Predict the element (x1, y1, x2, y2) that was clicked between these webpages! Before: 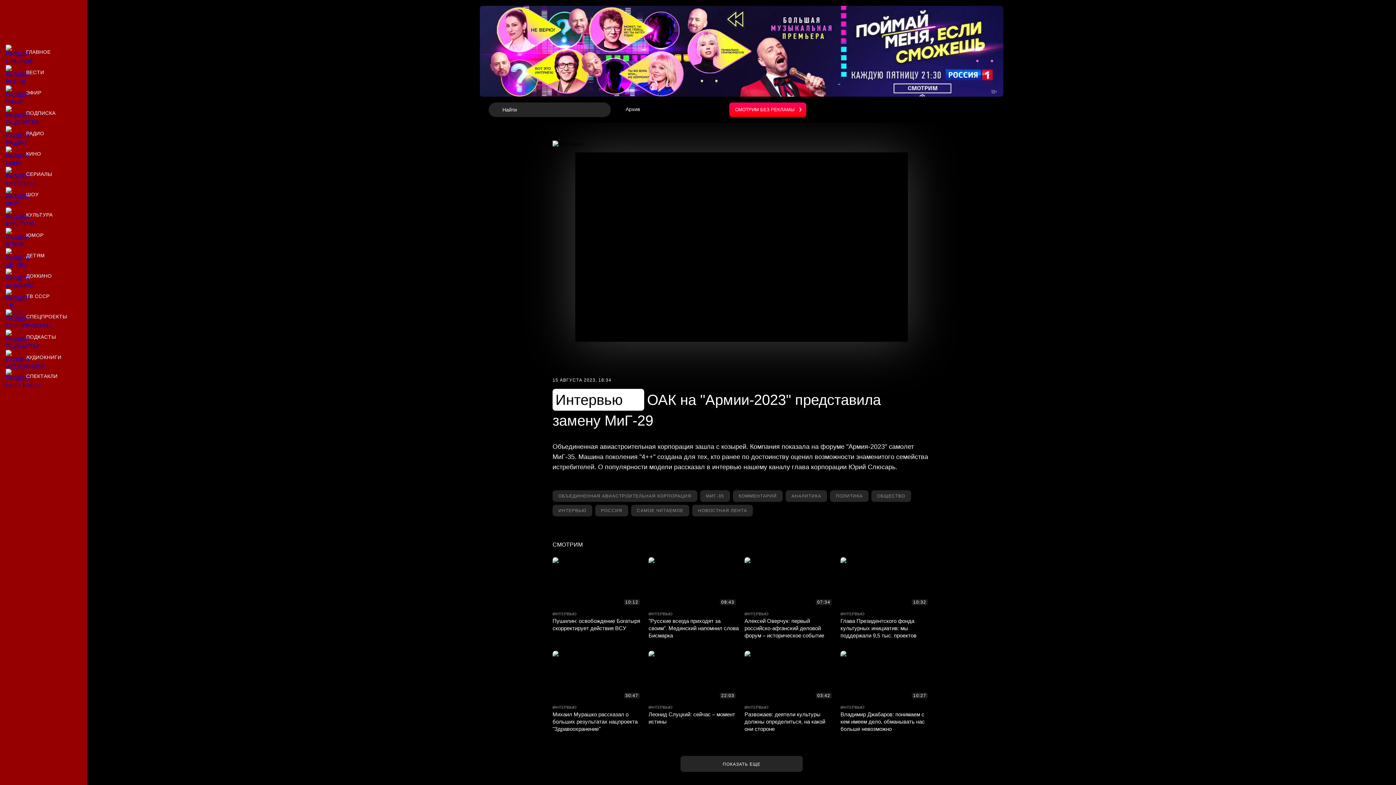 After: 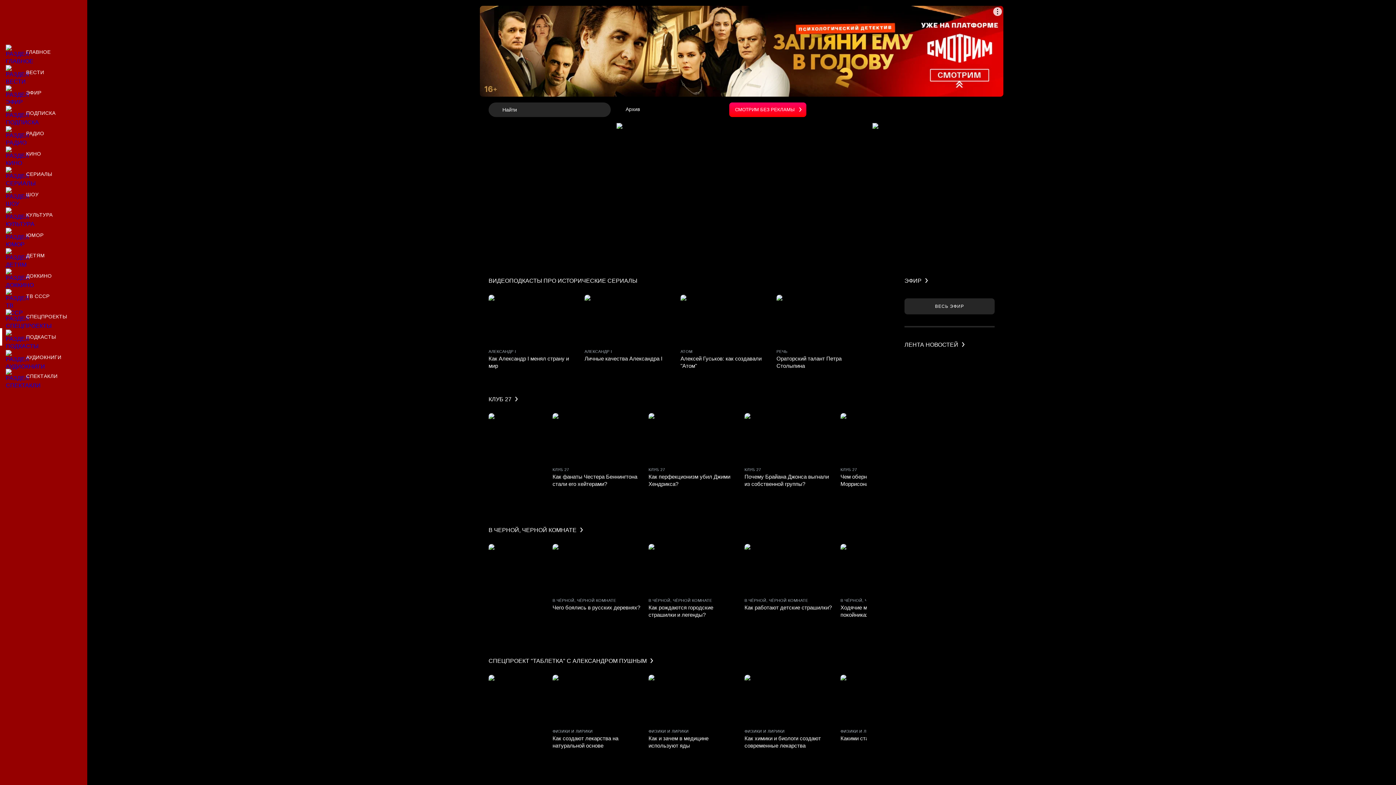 Action: bbox: (0, 328, 87, 345) label: Подкасты